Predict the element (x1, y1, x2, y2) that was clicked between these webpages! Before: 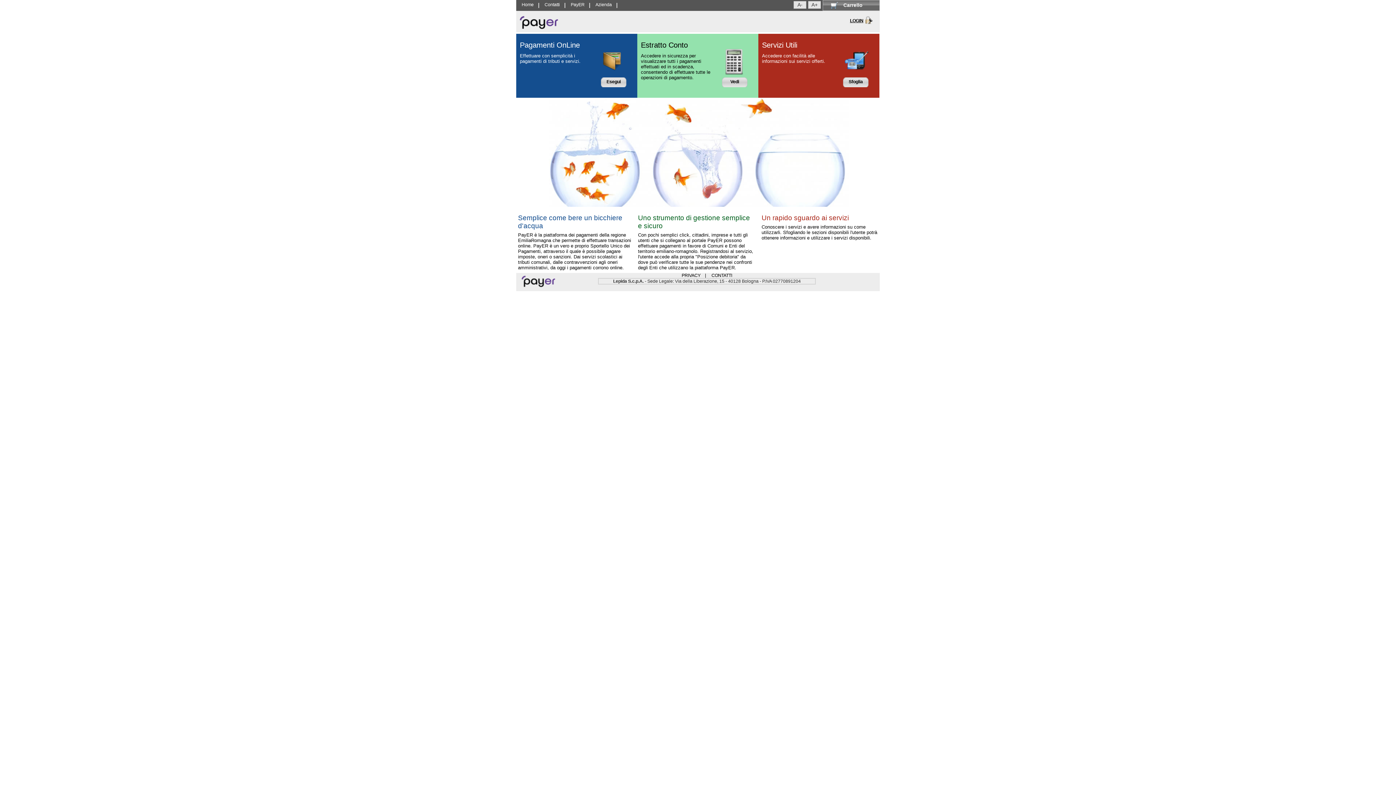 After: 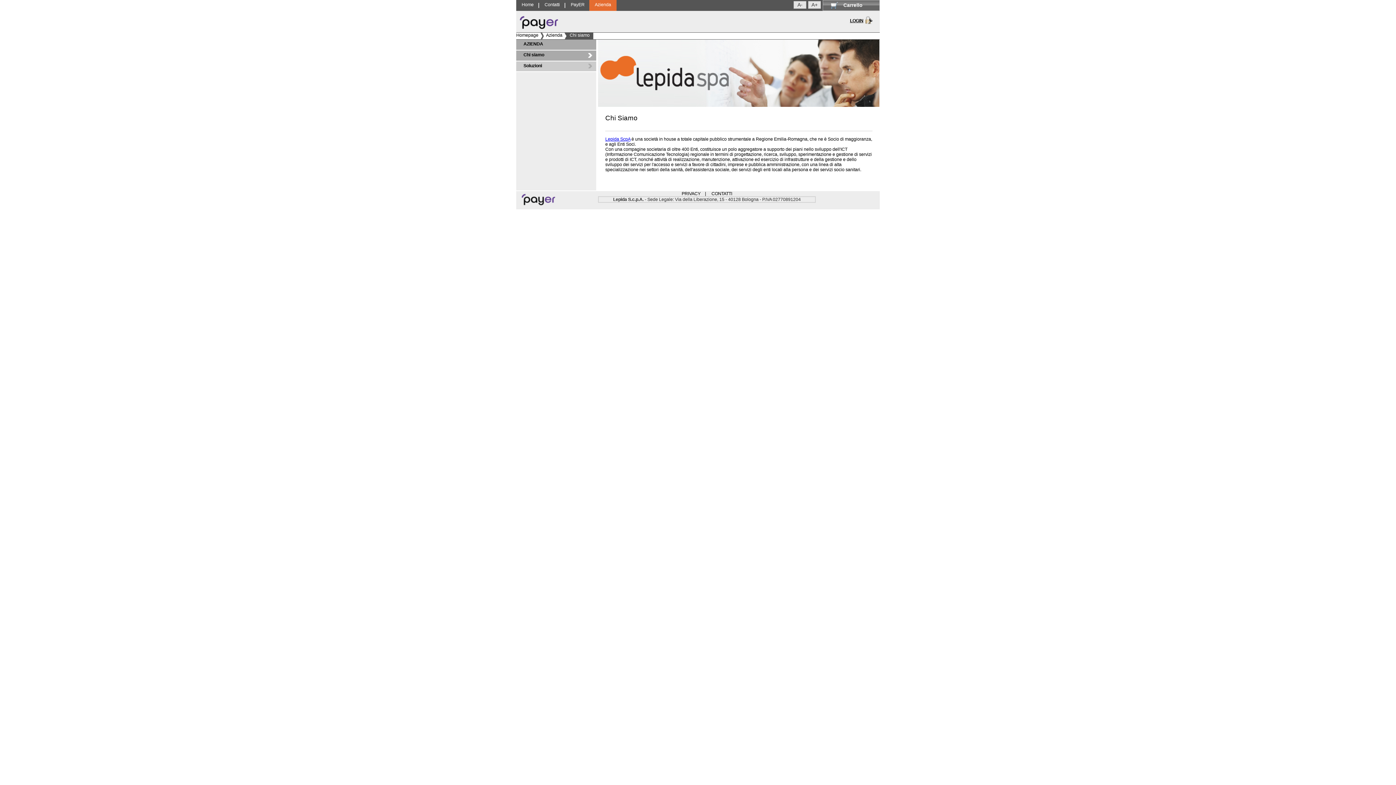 Action: bbox: (590, 0, 617, 10) label: Azienda